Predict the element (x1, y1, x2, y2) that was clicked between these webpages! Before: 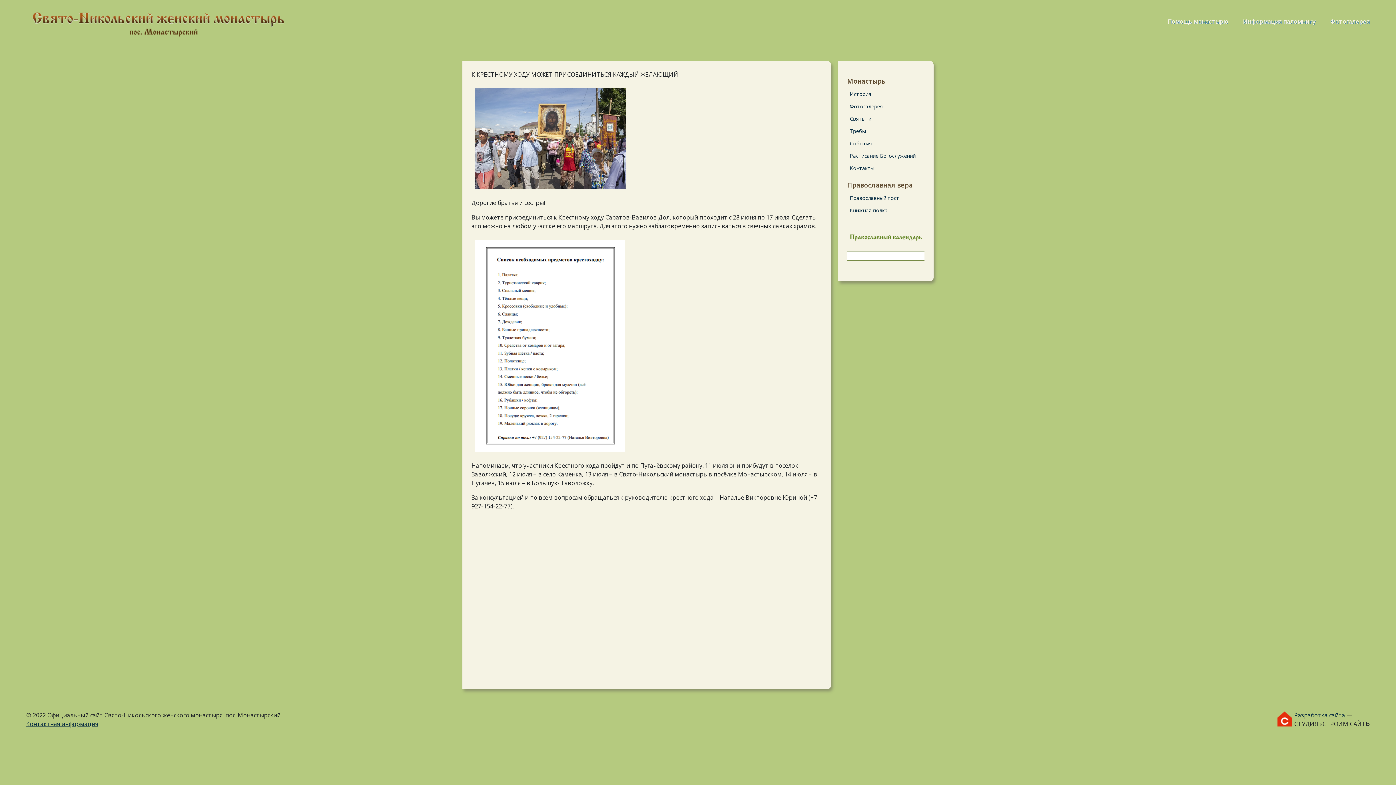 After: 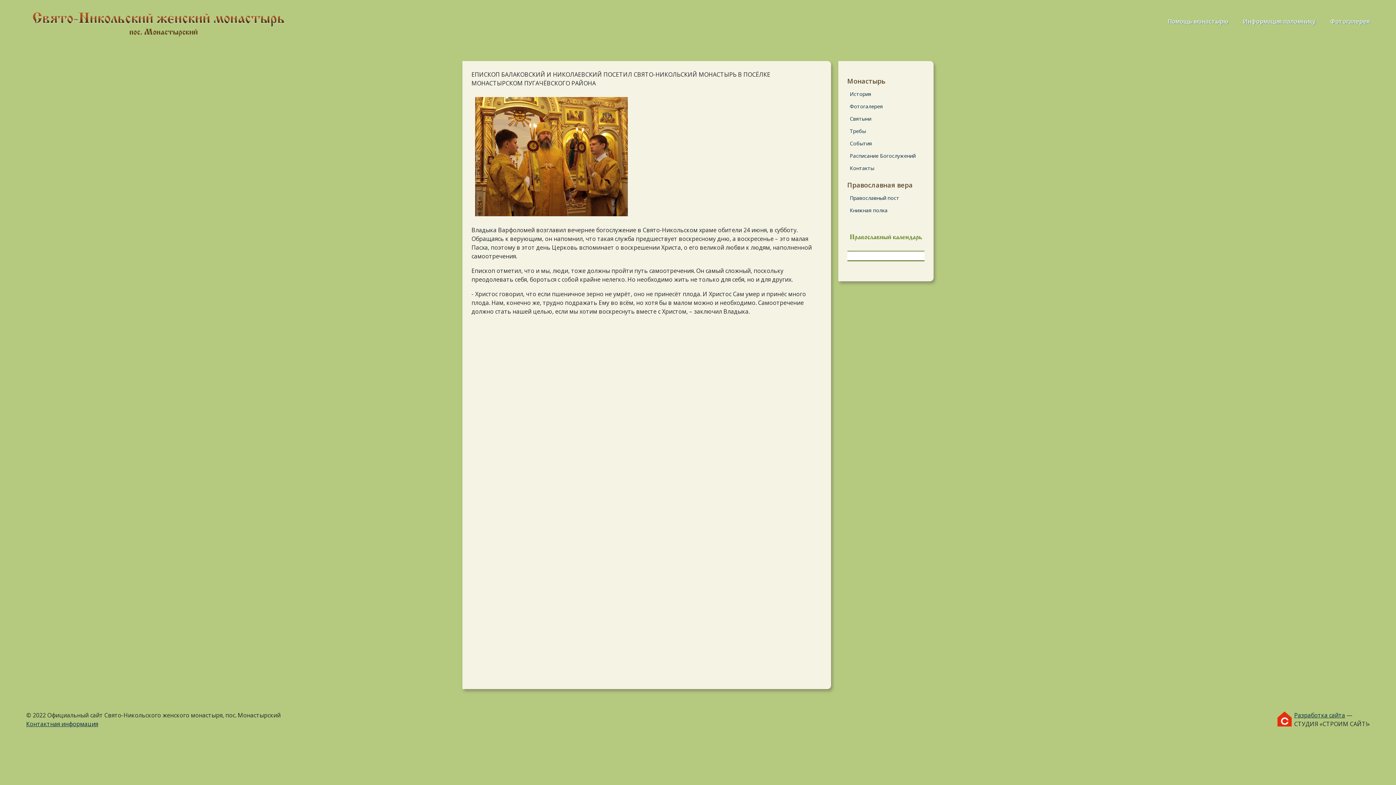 Action: bbox: (471, 341, 628, 349)